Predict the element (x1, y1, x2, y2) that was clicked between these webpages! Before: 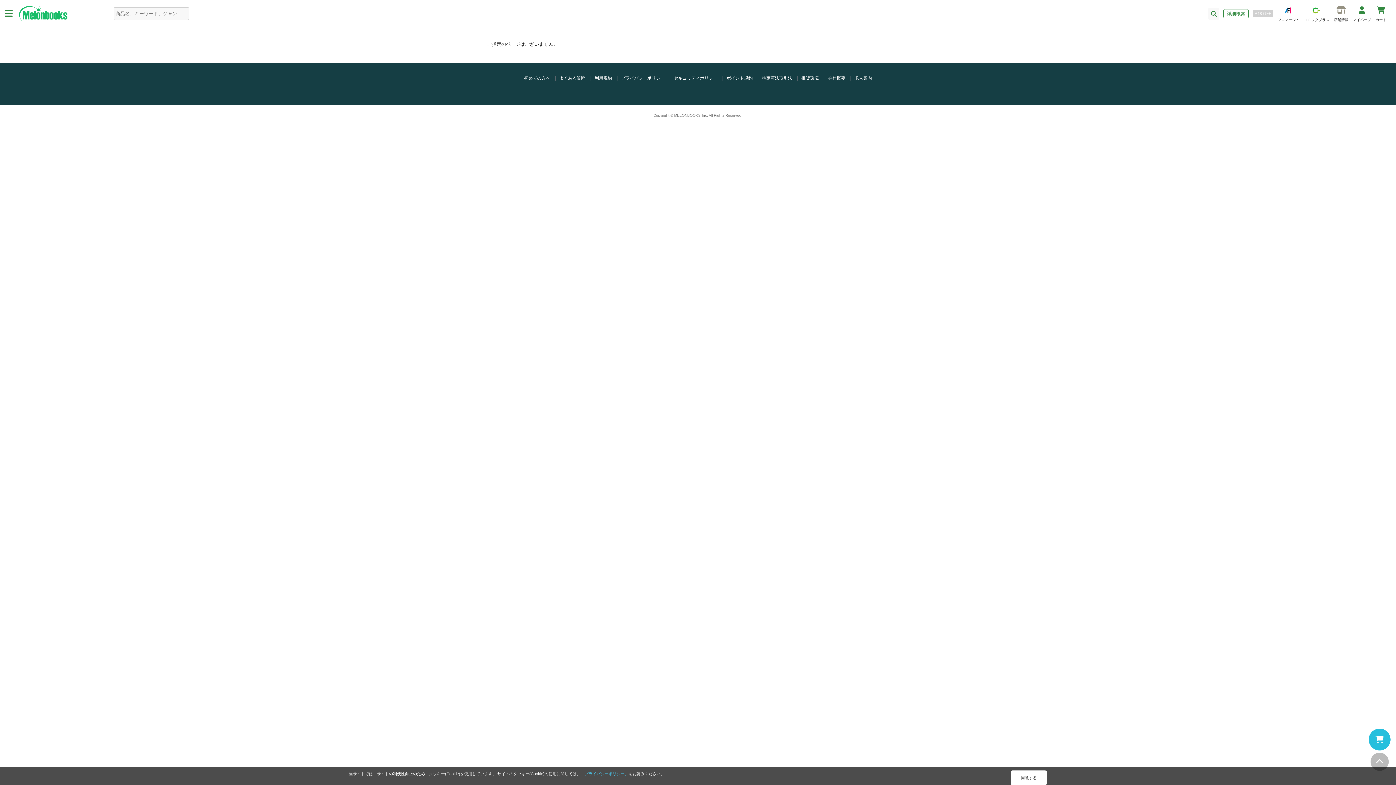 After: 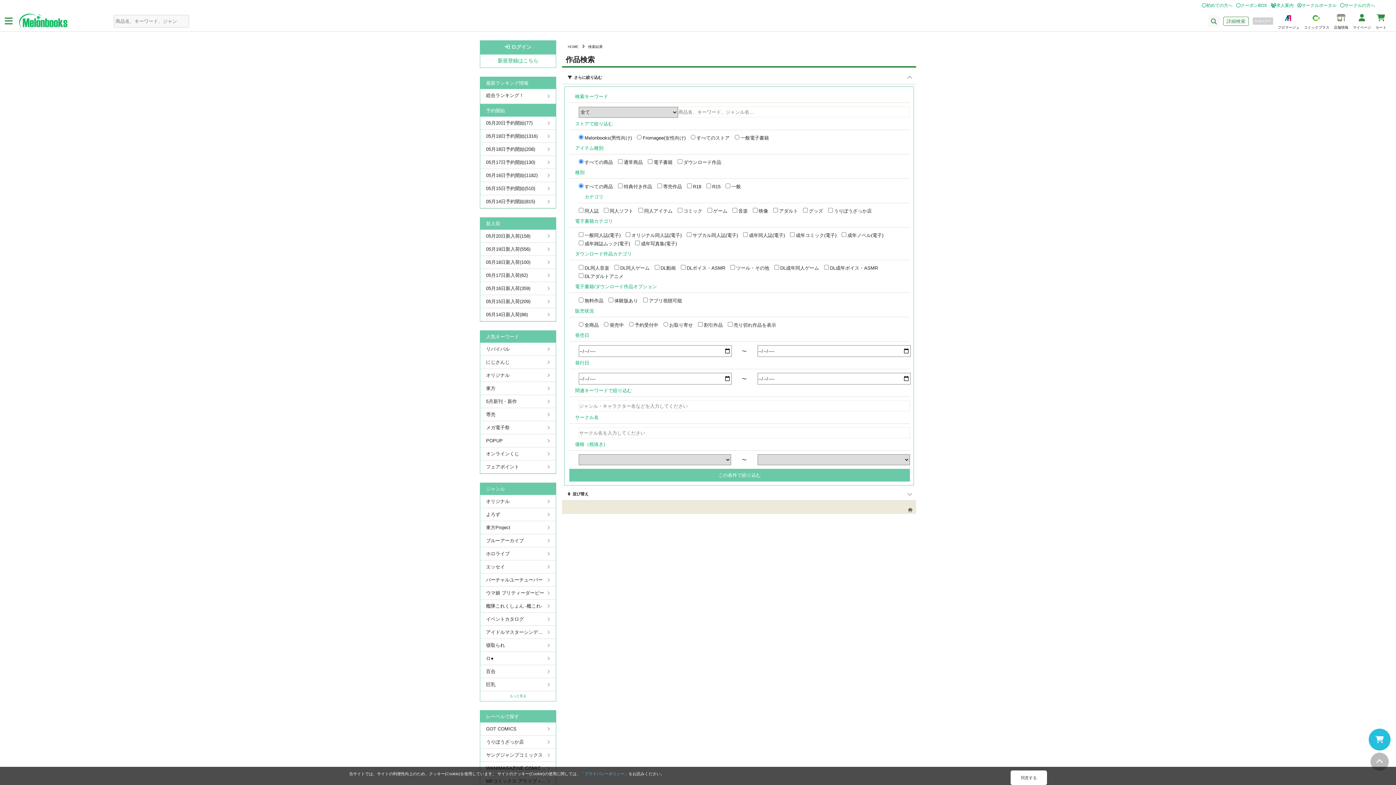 Action: label: 詳細検索 bbox: (1223, 9, 1249, 18)